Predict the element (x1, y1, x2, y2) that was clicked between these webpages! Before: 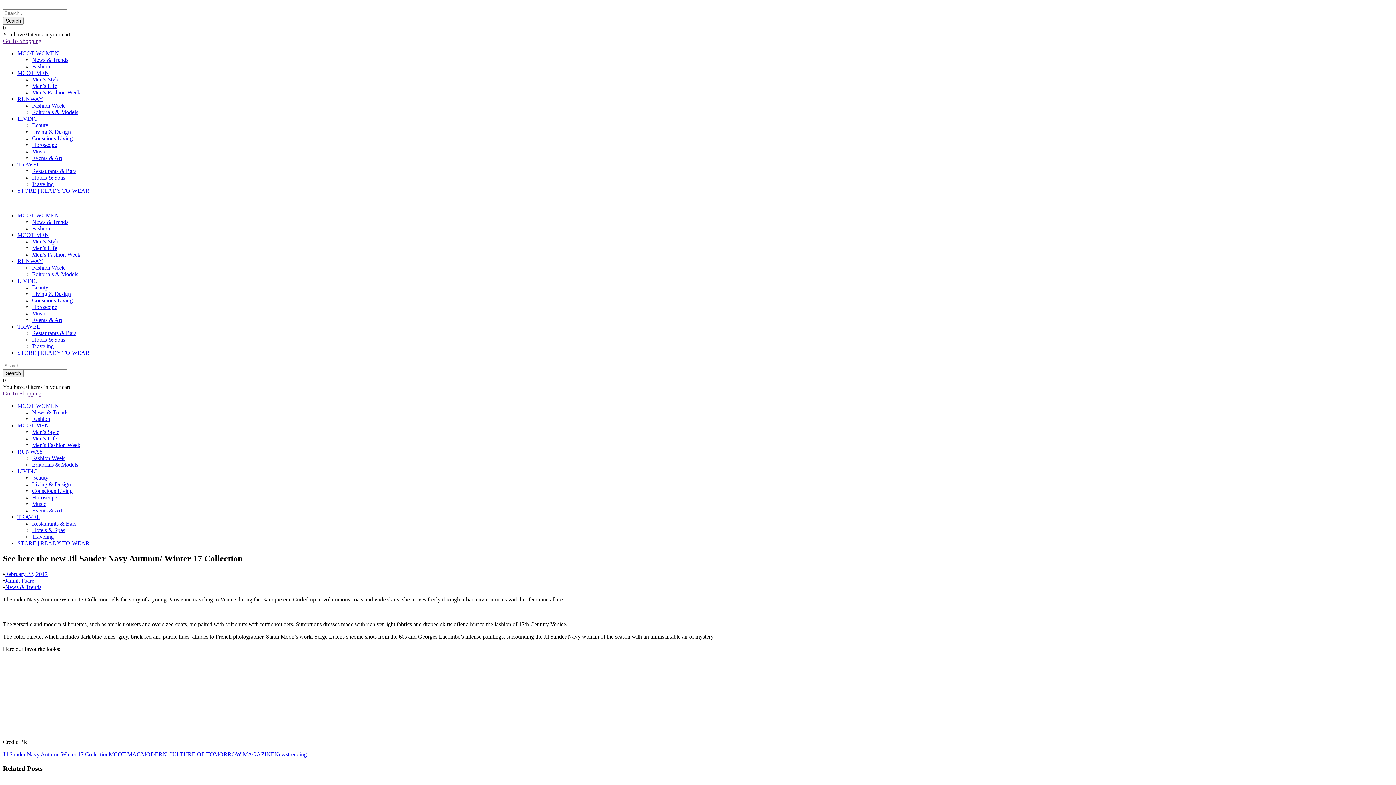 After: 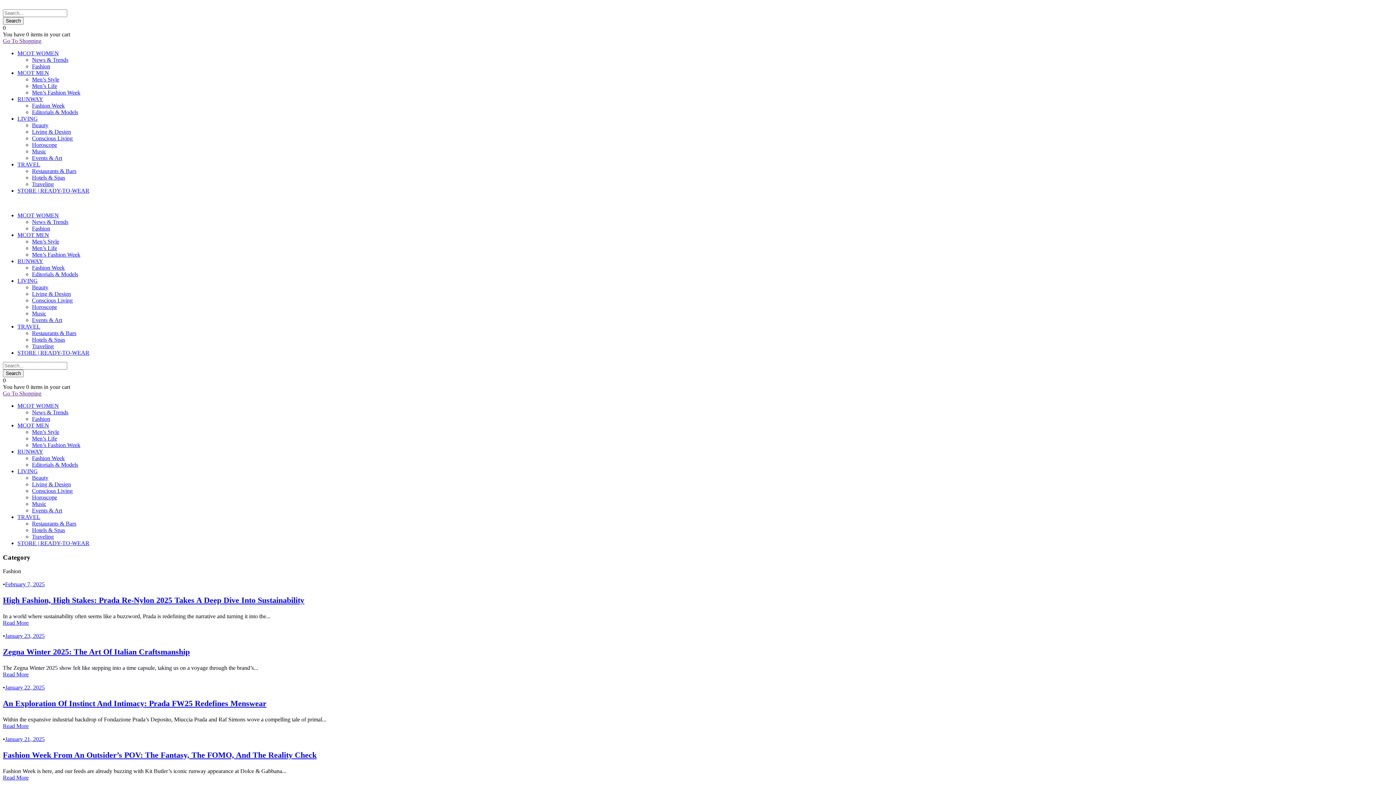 Action: bbox: (32, 63, 50, 69) label: Fashion